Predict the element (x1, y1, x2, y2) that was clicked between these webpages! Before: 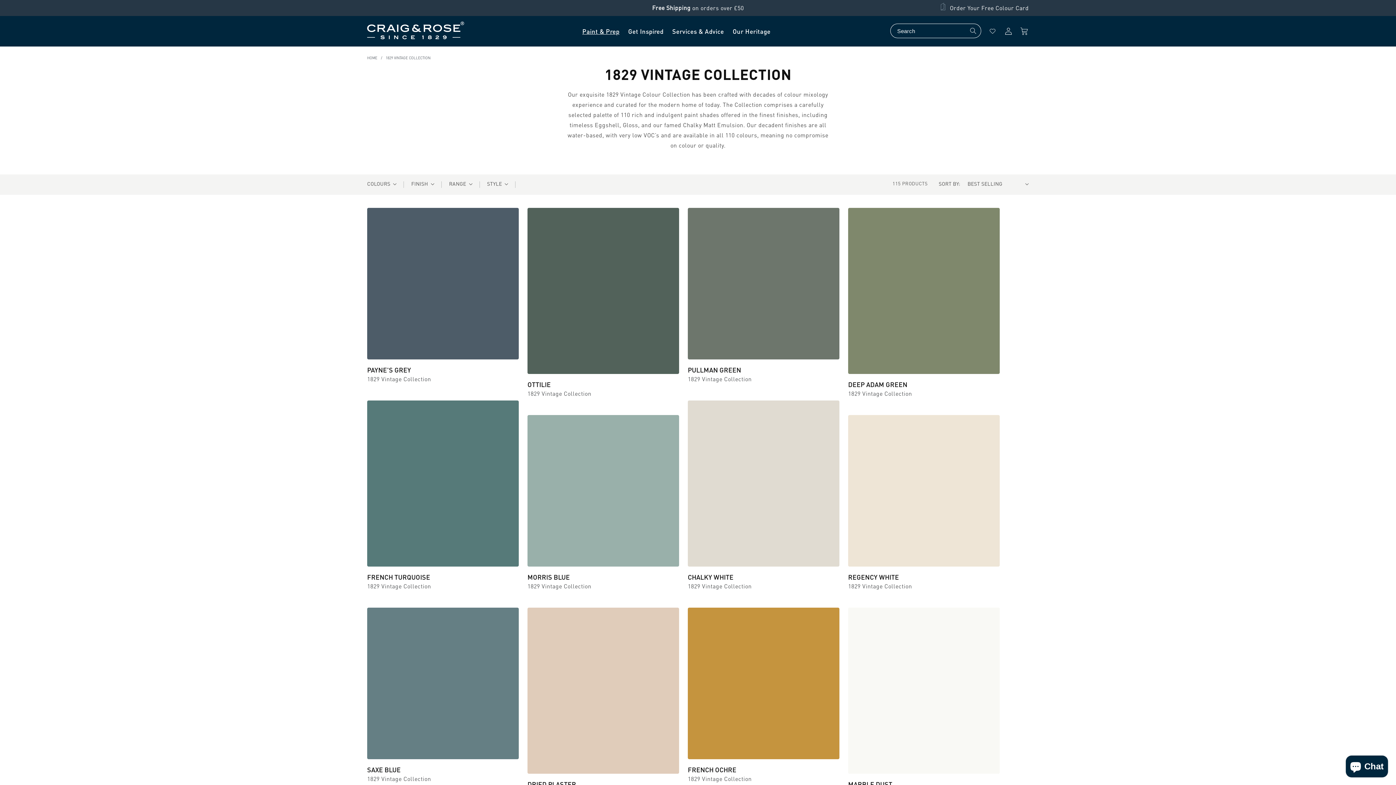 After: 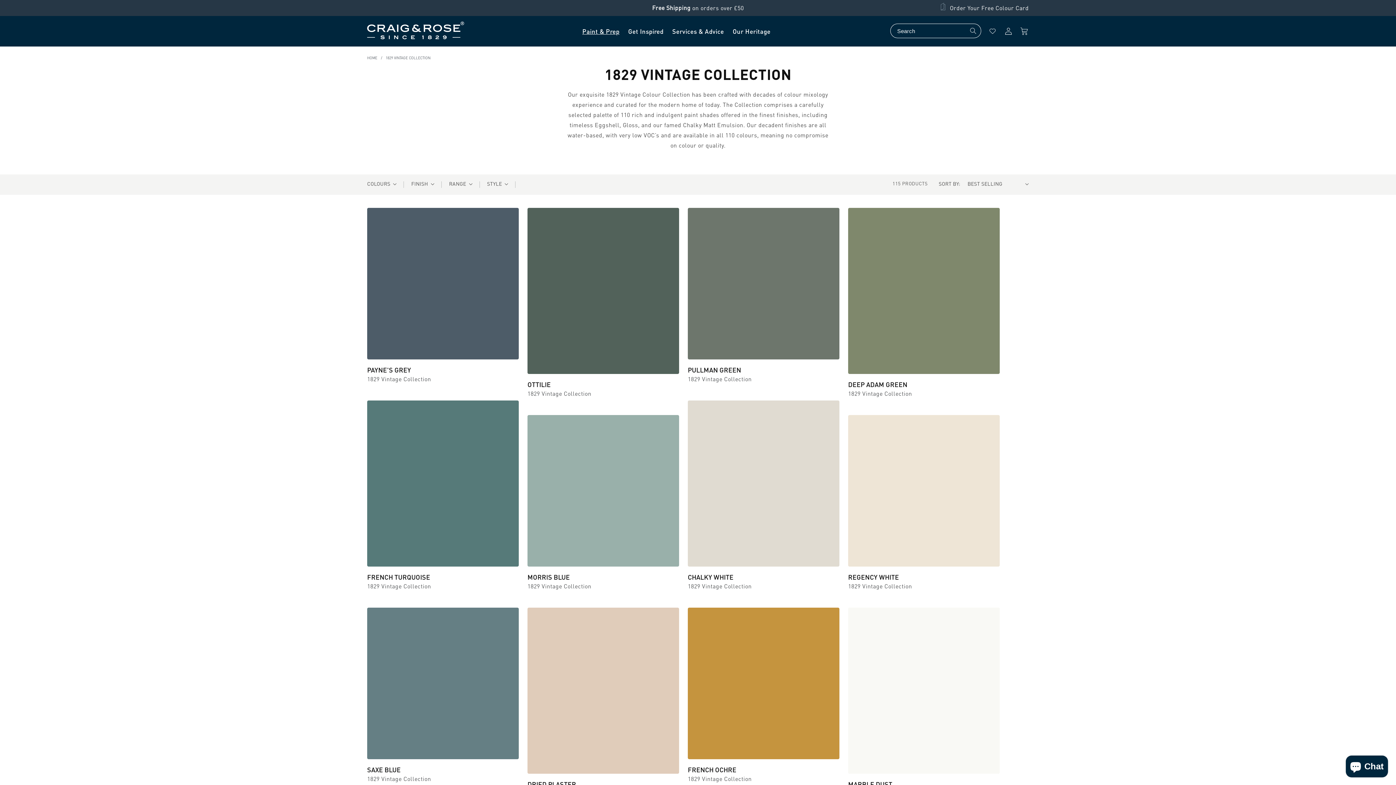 Action: label: Wishlist bbox: (988, 23, 997, 39)